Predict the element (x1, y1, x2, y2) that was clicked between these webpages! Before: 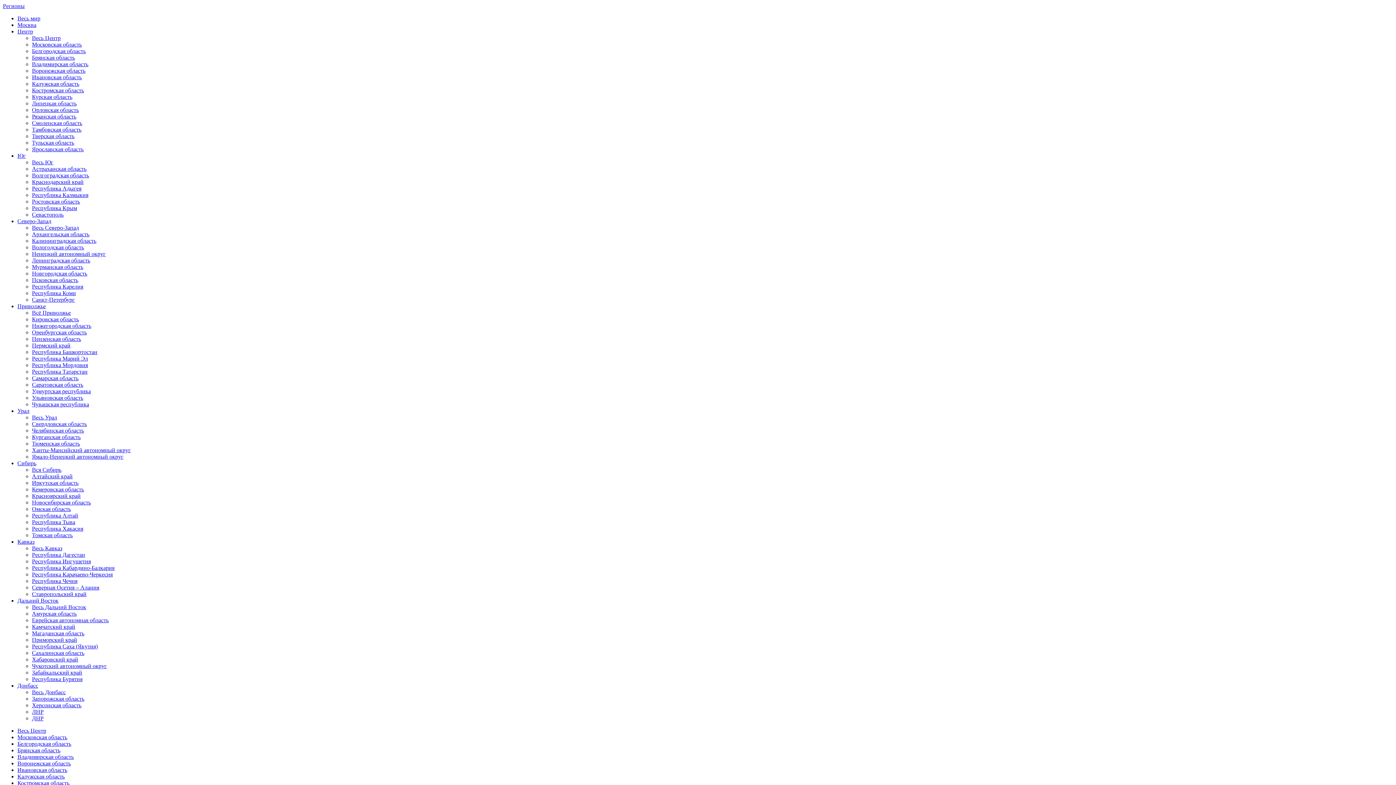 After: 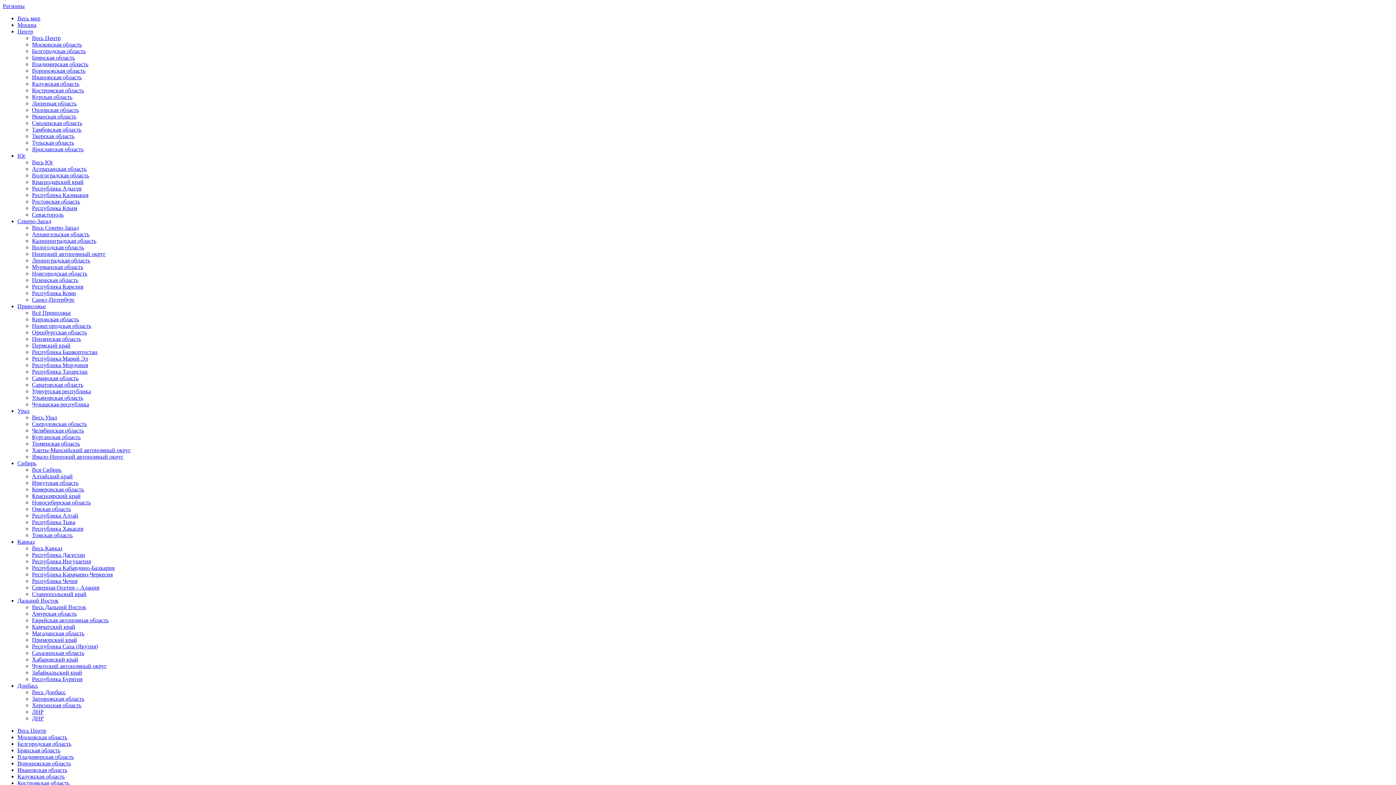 Action: bbox: (32, 342, 70, 348) label: Пермский край